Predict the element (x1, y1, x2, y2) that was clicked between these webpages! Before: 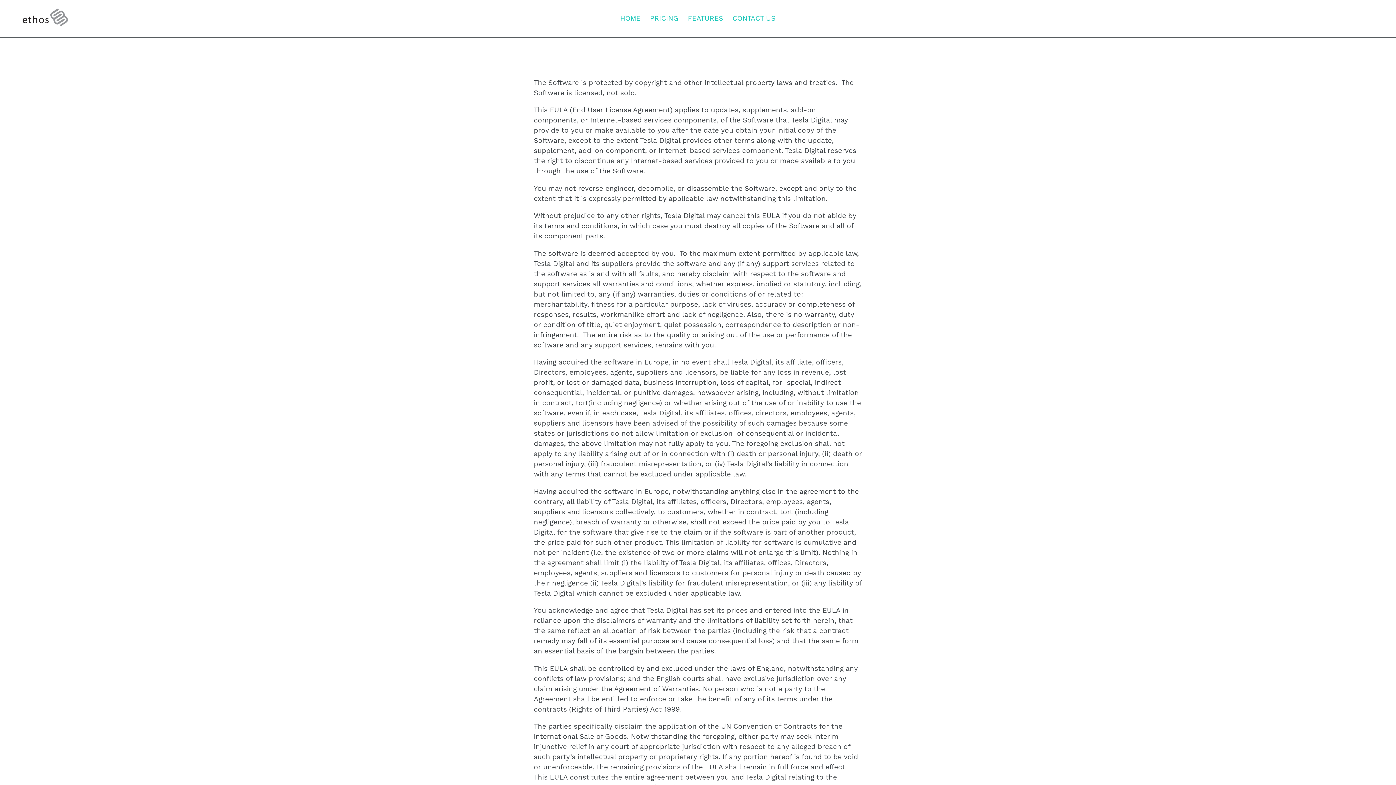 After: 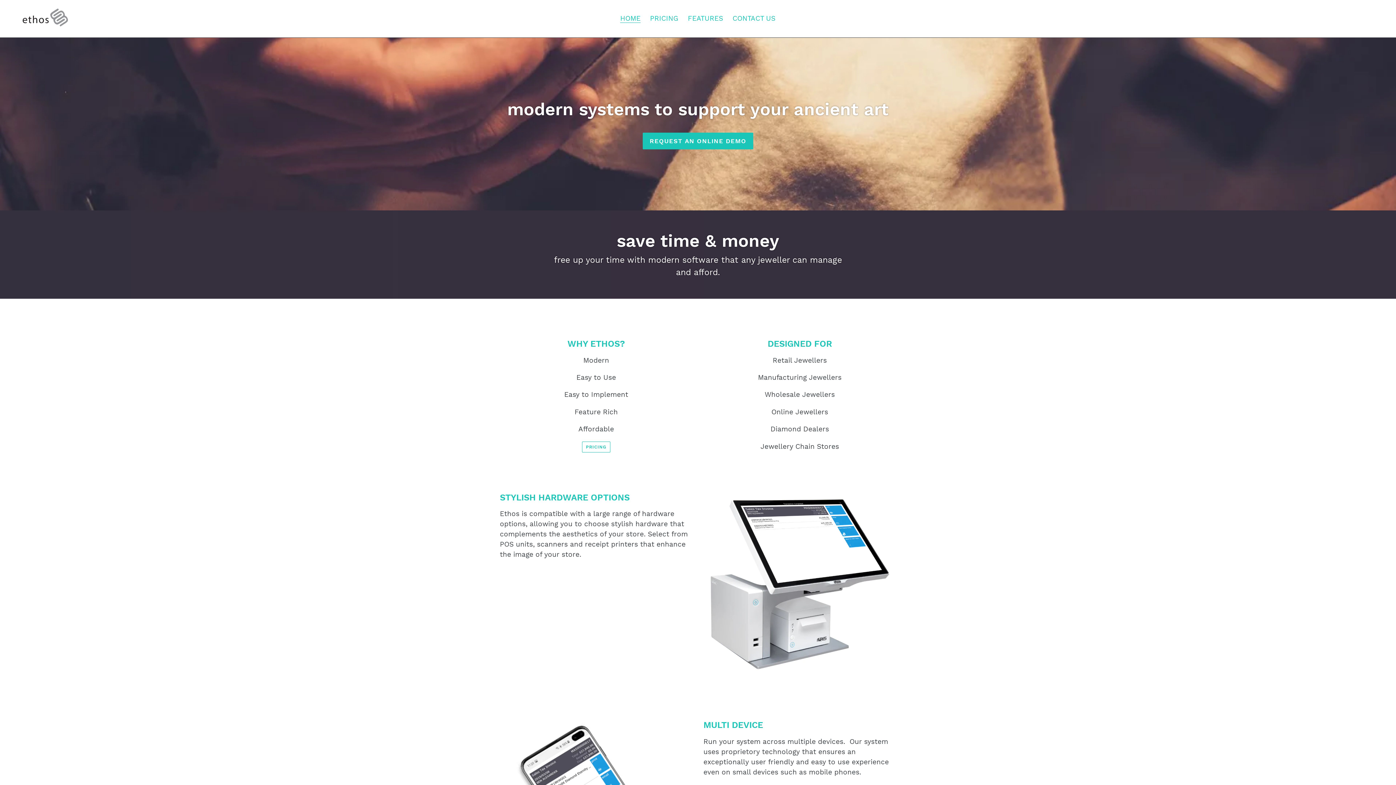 Action: label: HOME bbox: (616, 12, 644, 24)